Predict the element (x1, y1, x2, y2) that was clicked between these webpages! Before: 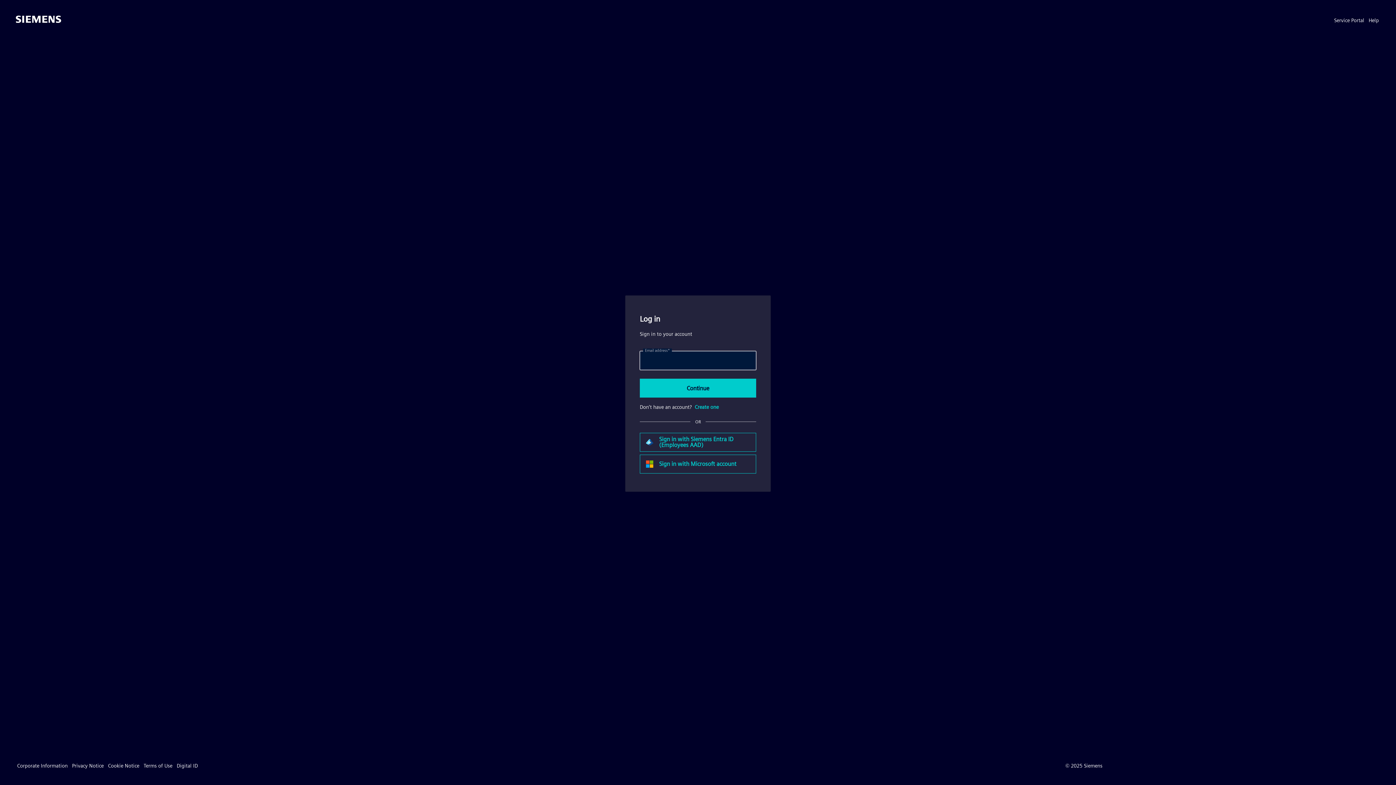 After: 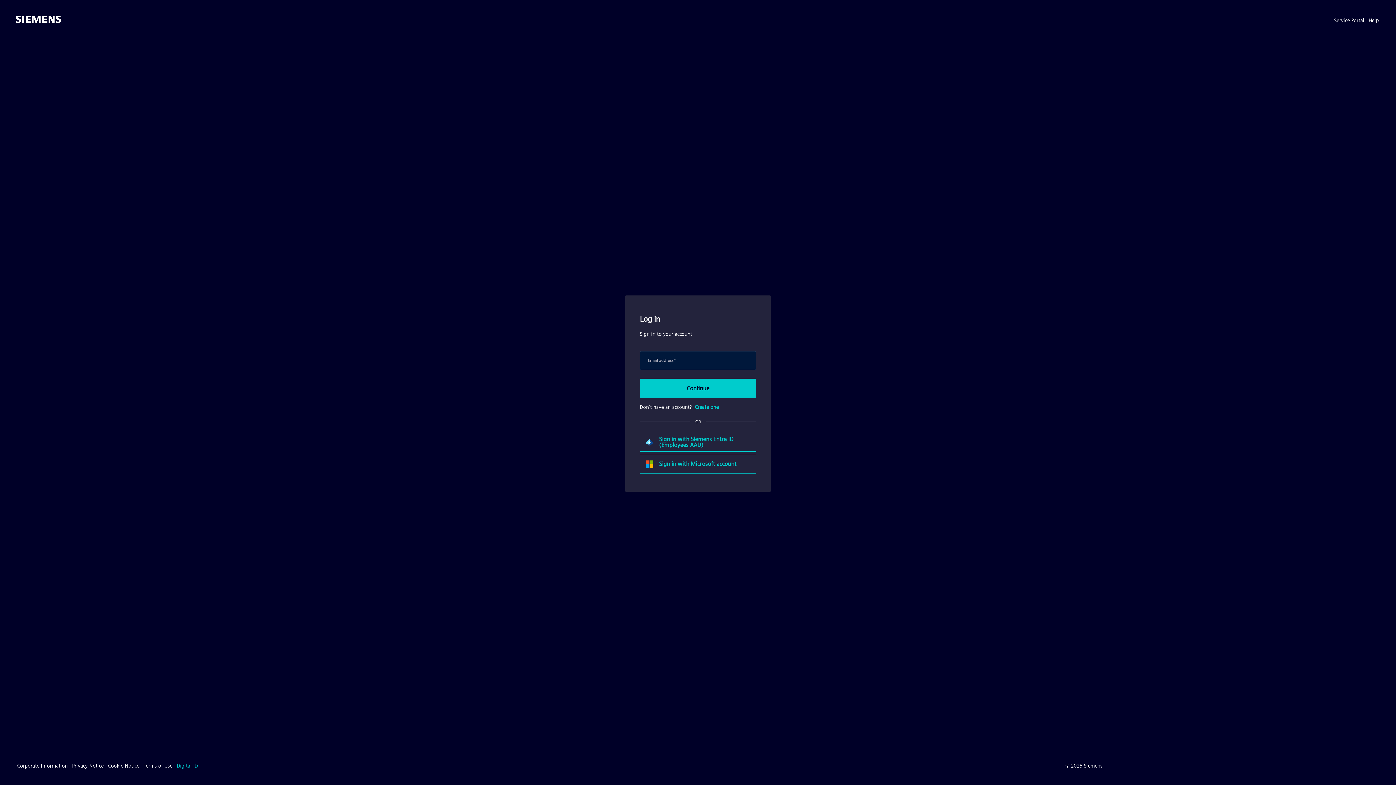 Action: label: Digital ID bbox: (176, 762, 197, 769)